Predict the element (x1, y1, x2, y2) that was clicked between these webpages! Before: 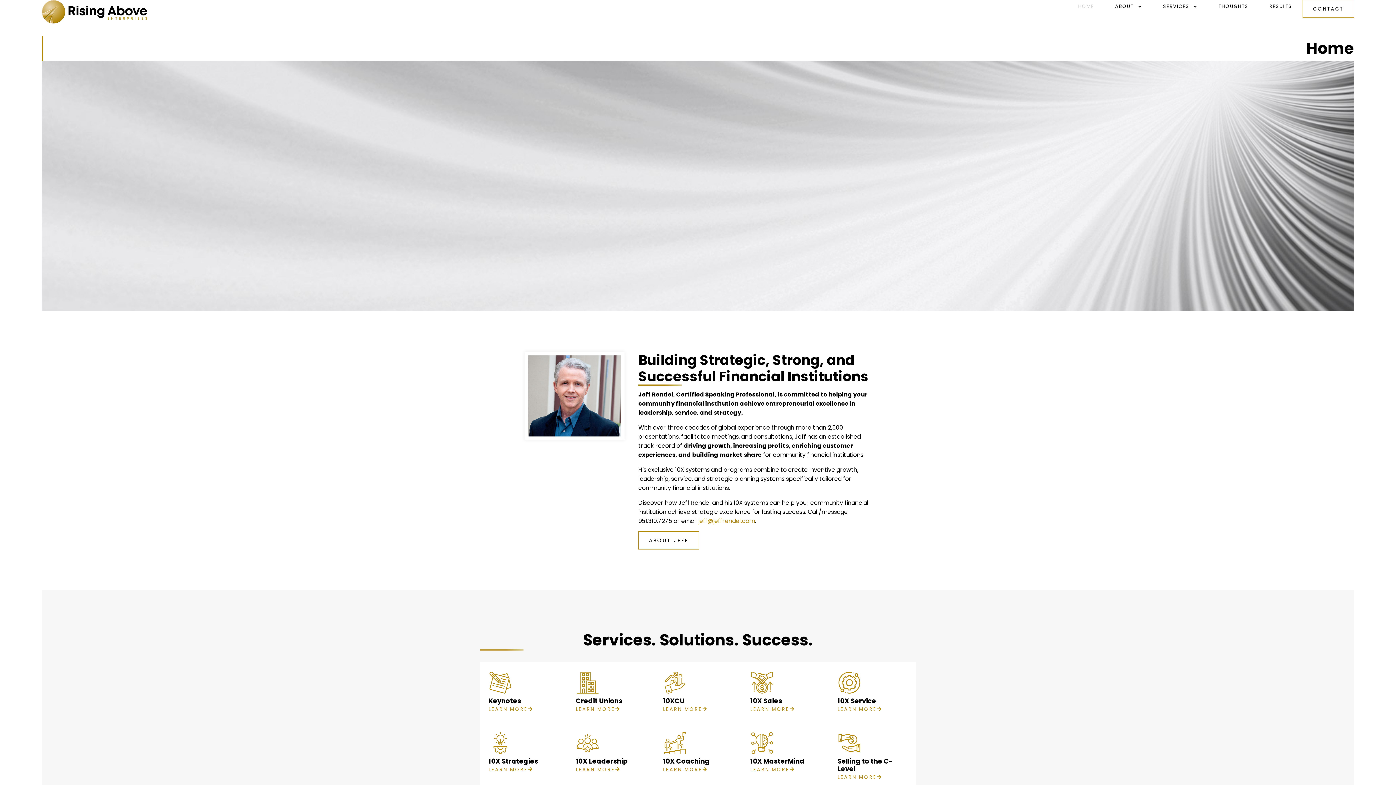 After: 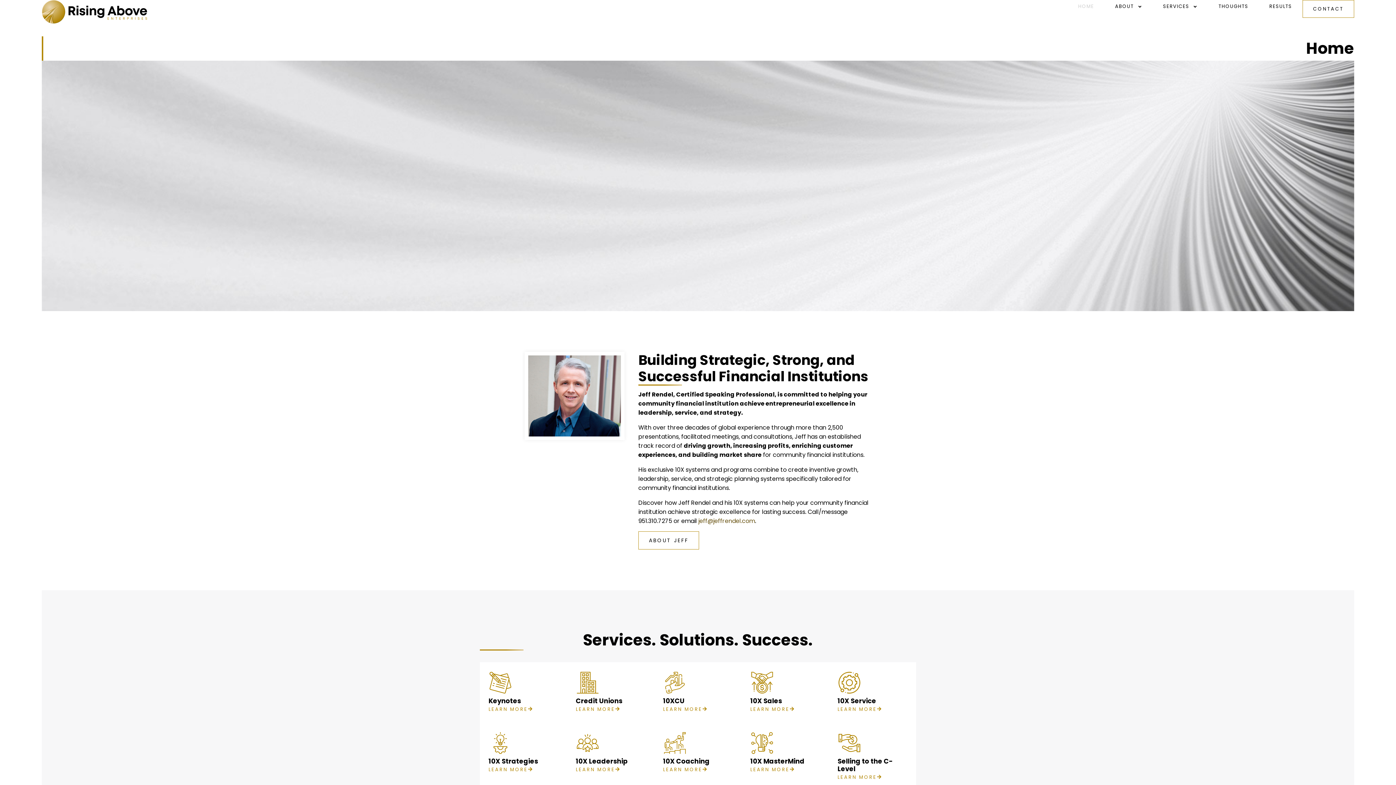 Action: bbox: (698, 517, 755, 525) label: jeff@jeffrendel.com